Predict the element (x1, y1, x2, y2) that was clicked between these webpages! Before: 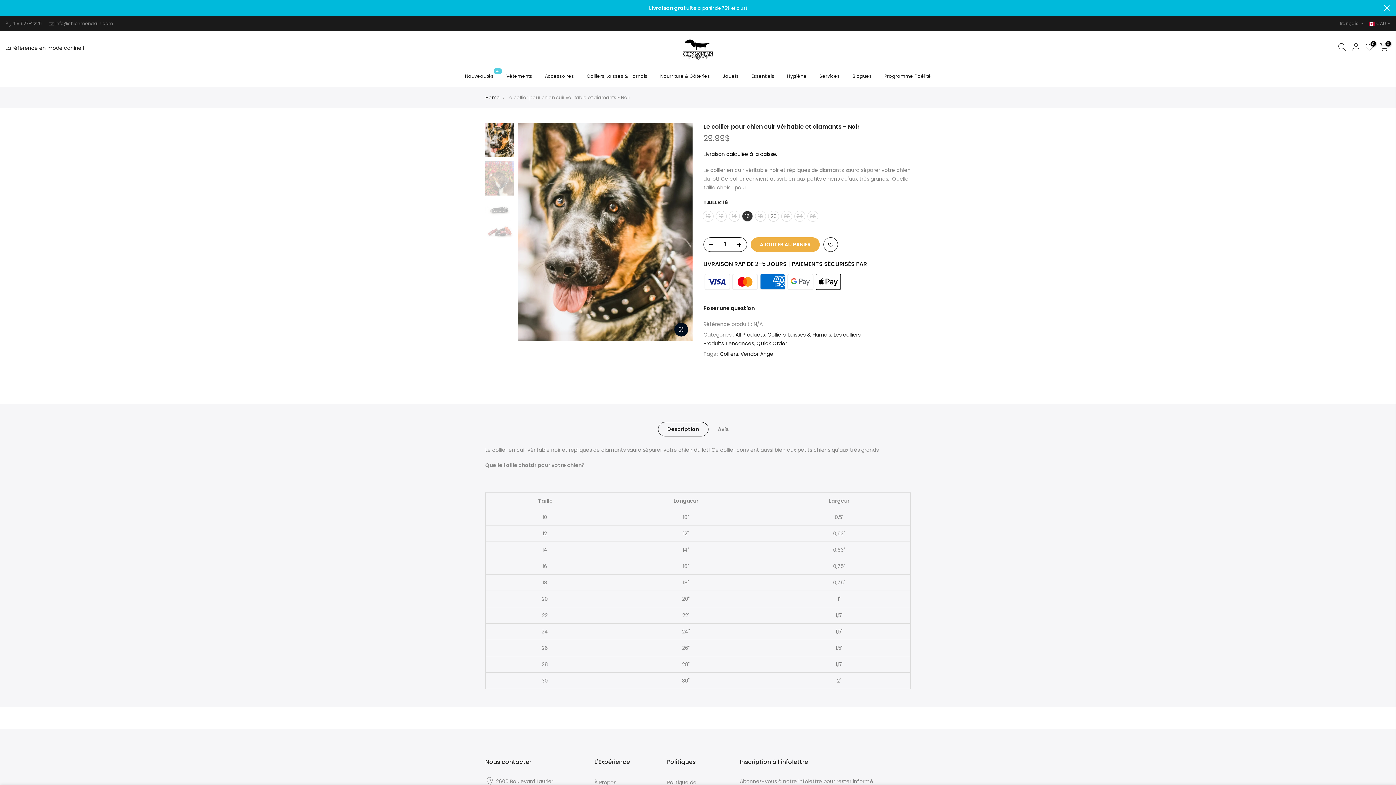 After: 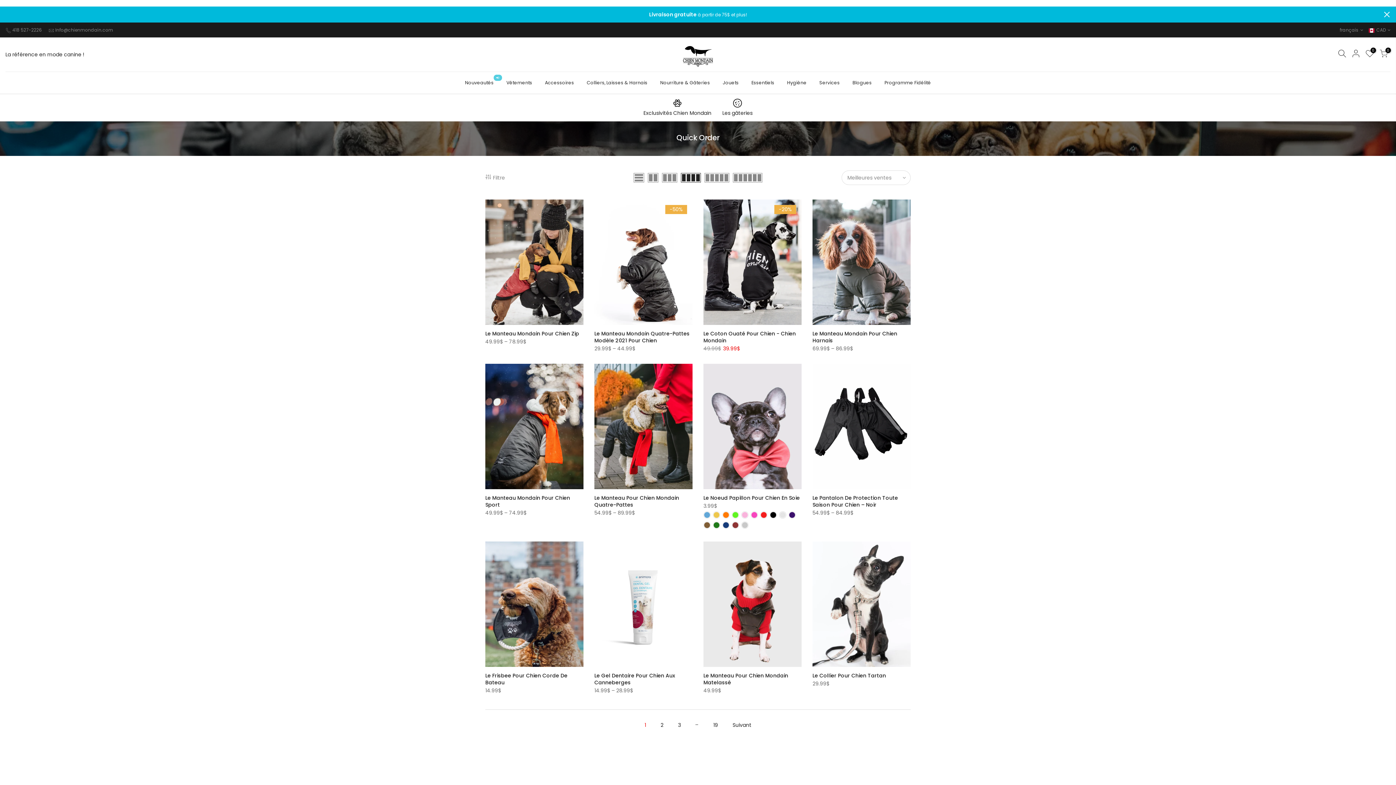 Action: label: Quick Order bbox: (756, 339, 787, 347)